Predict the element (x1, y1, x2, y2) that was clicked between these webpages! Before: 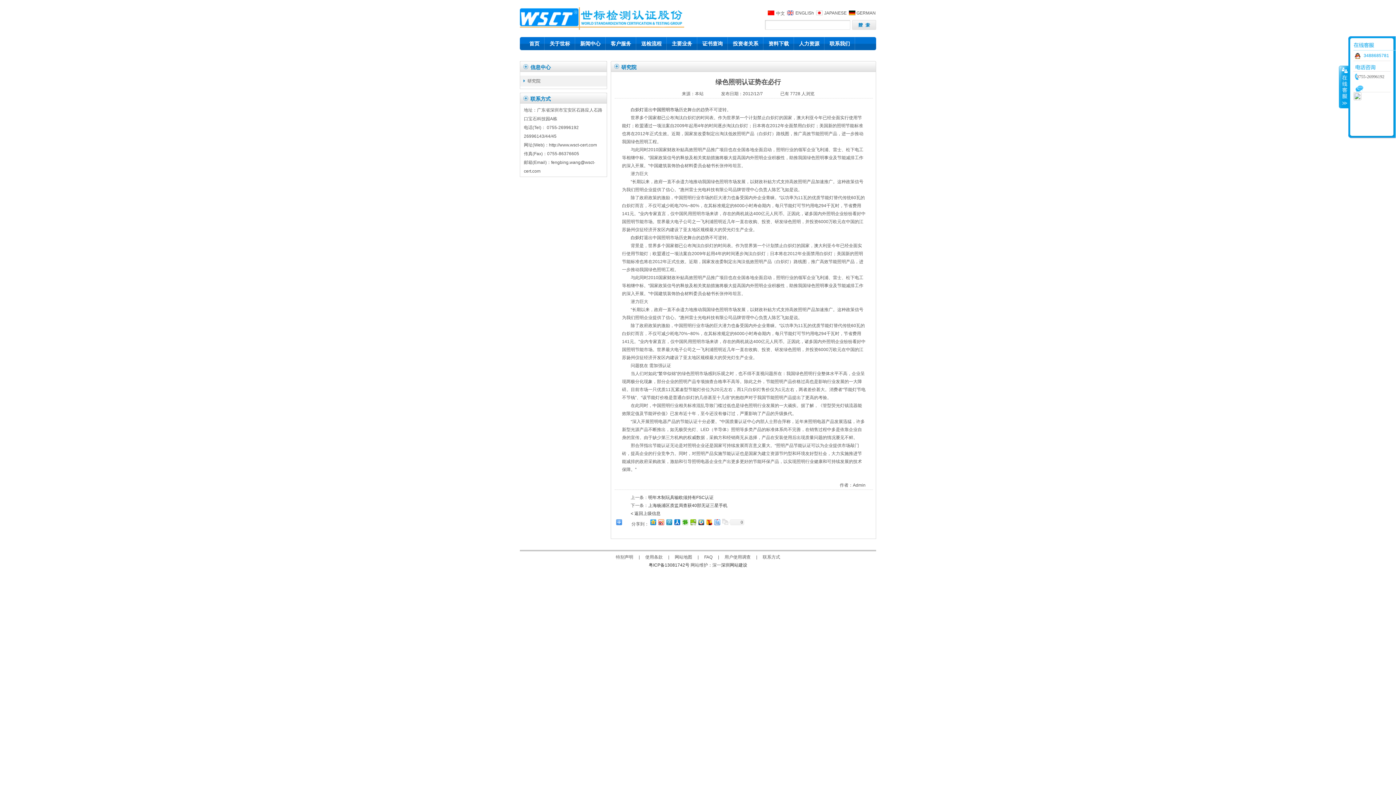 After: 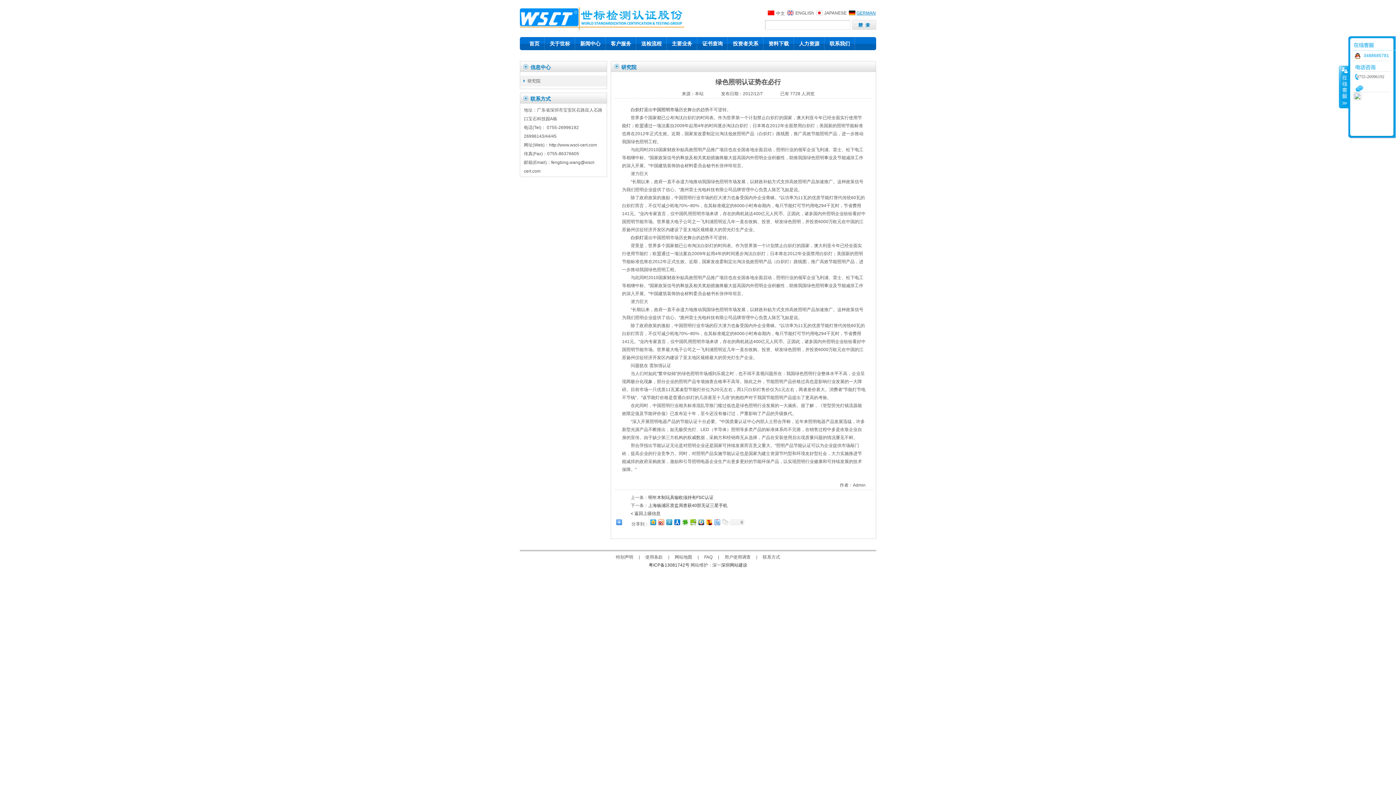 Action: bbox: (856, 10, 876, 15) label: GERMAN